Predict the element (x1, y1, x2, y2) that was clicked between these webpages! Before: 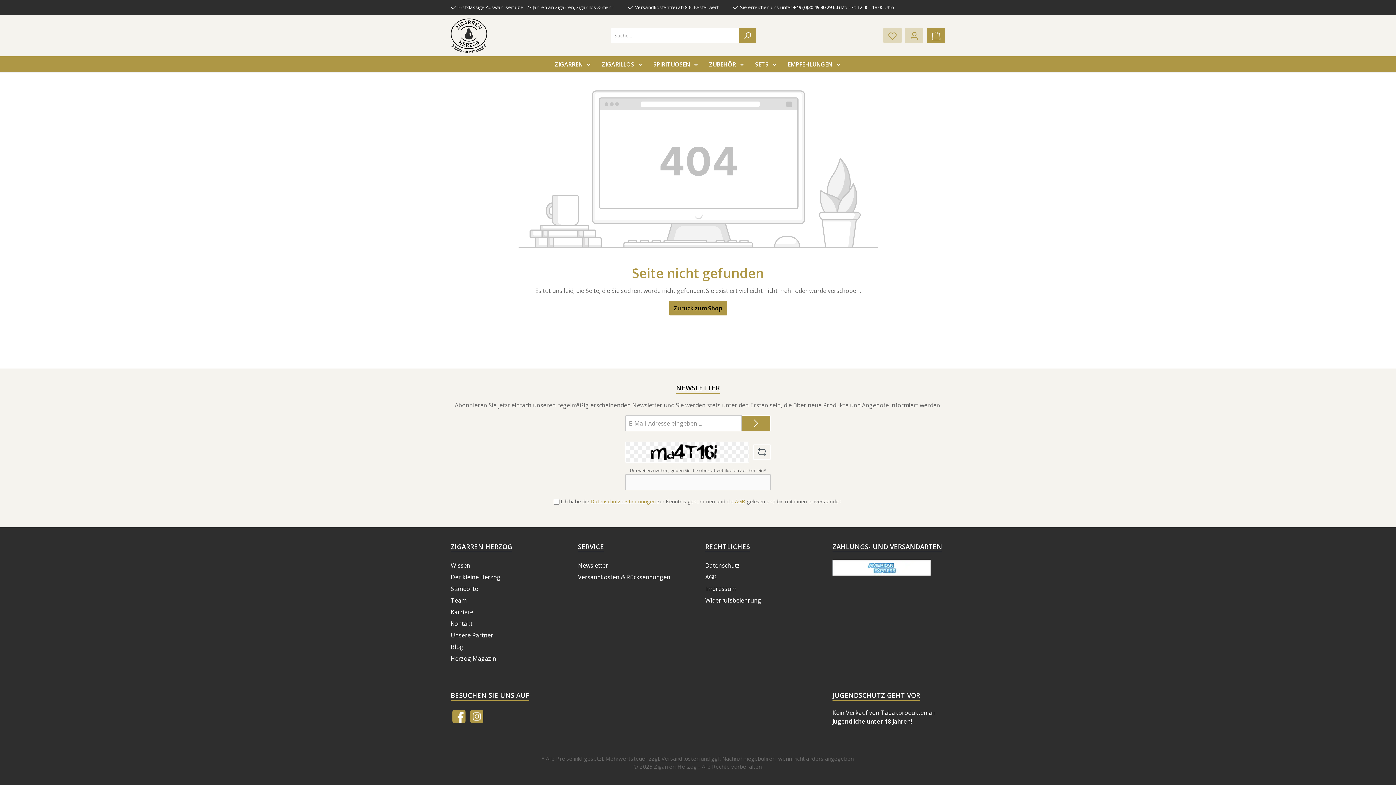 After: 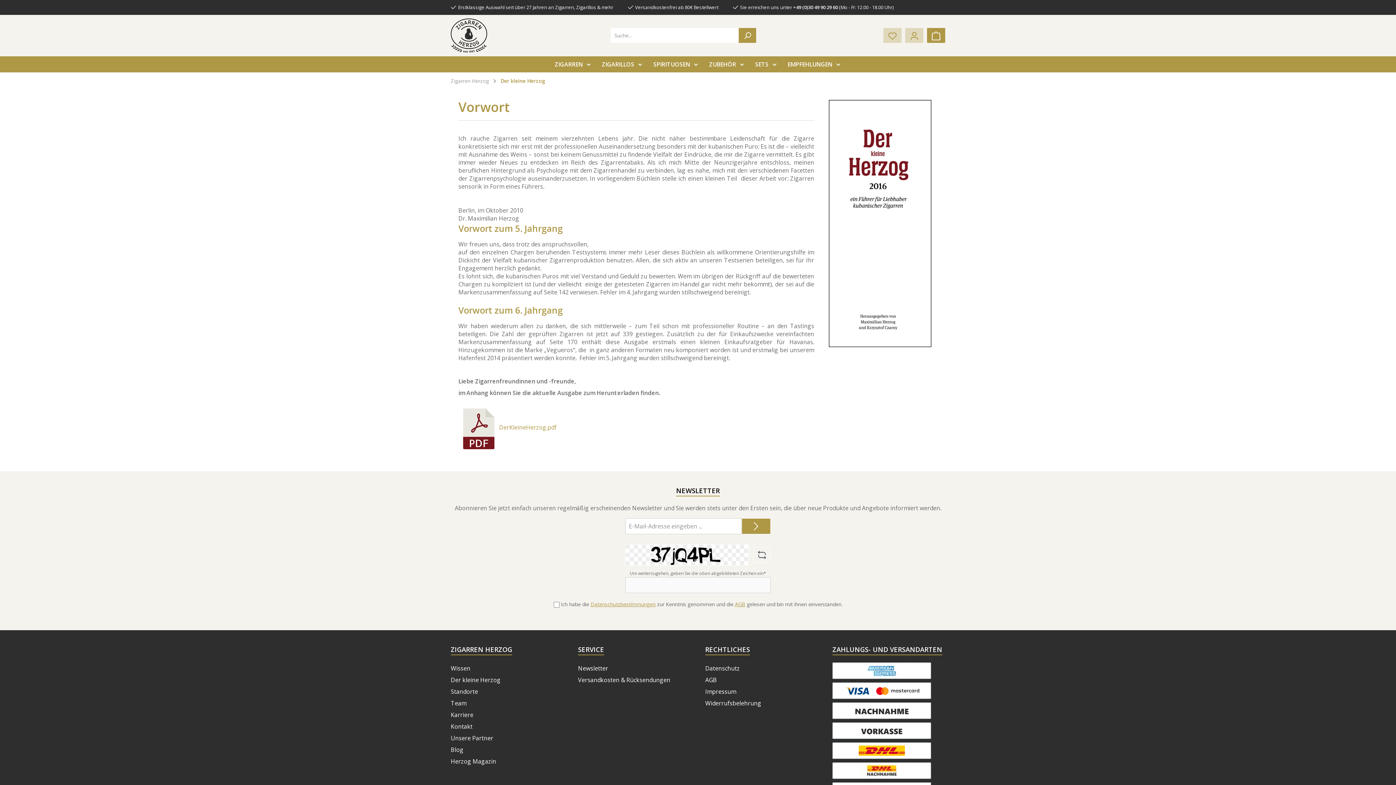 Action: bbox: (450, 573, 500, 581) label: Der kleine Herzog